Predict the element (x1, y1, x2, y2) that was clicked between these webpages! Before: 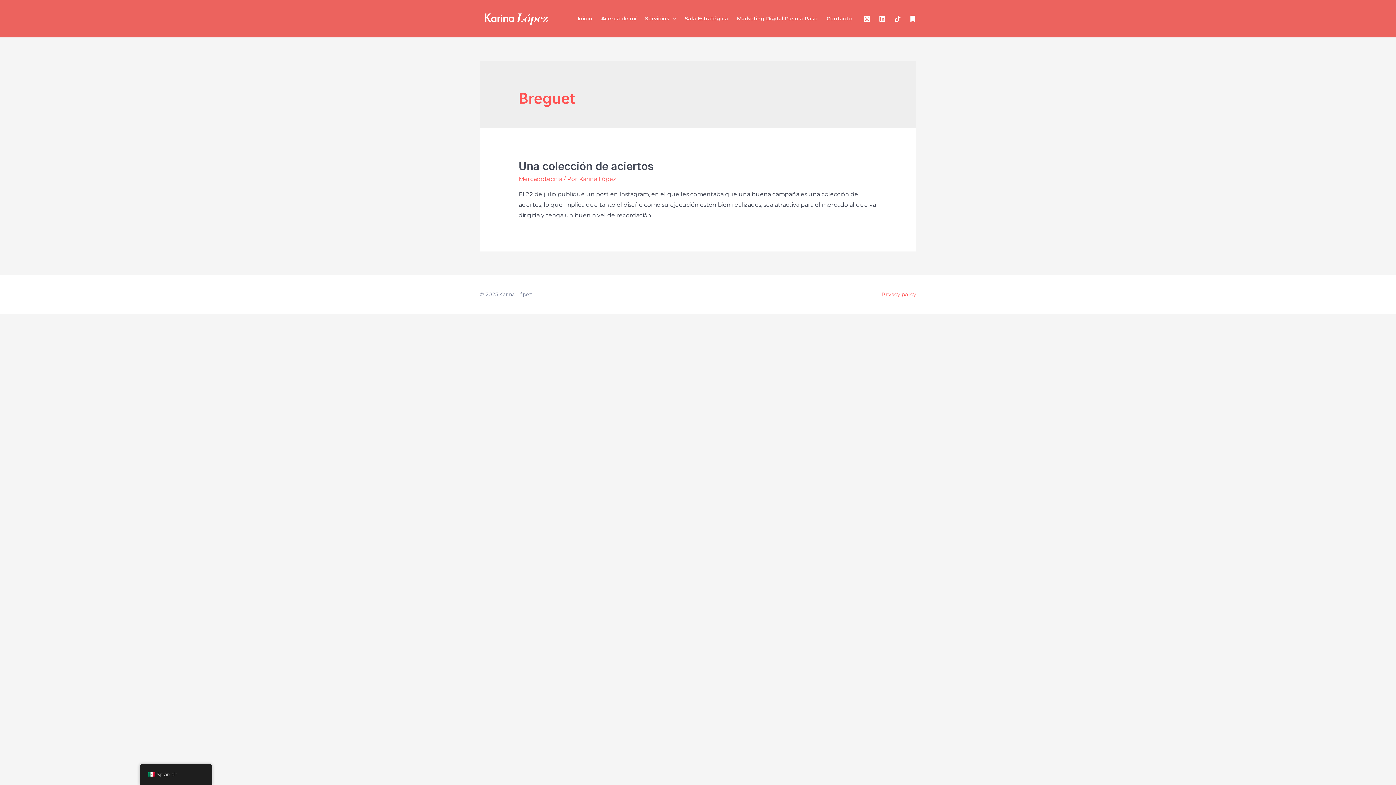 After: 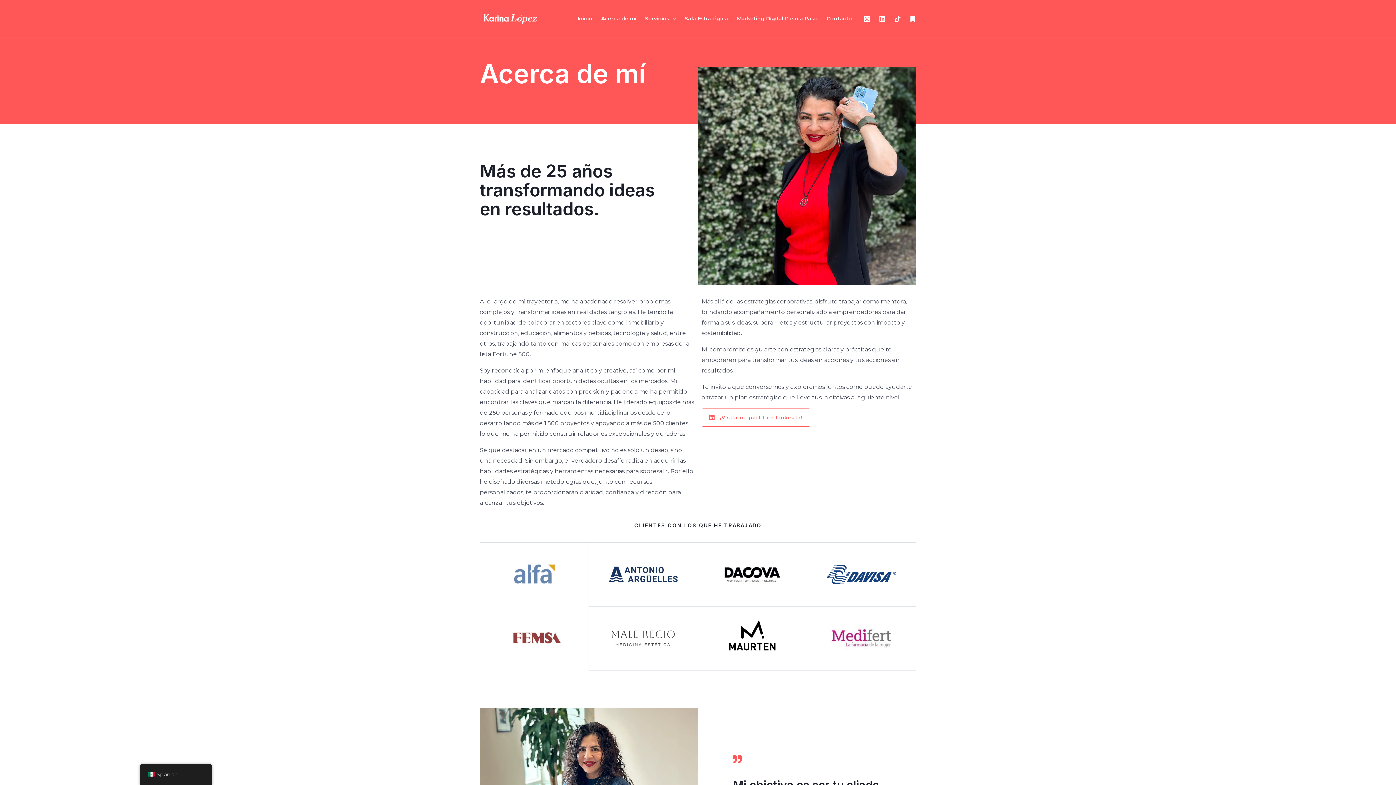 Action: bbox: (596, 5, 640, 31) label: Acerca de mí